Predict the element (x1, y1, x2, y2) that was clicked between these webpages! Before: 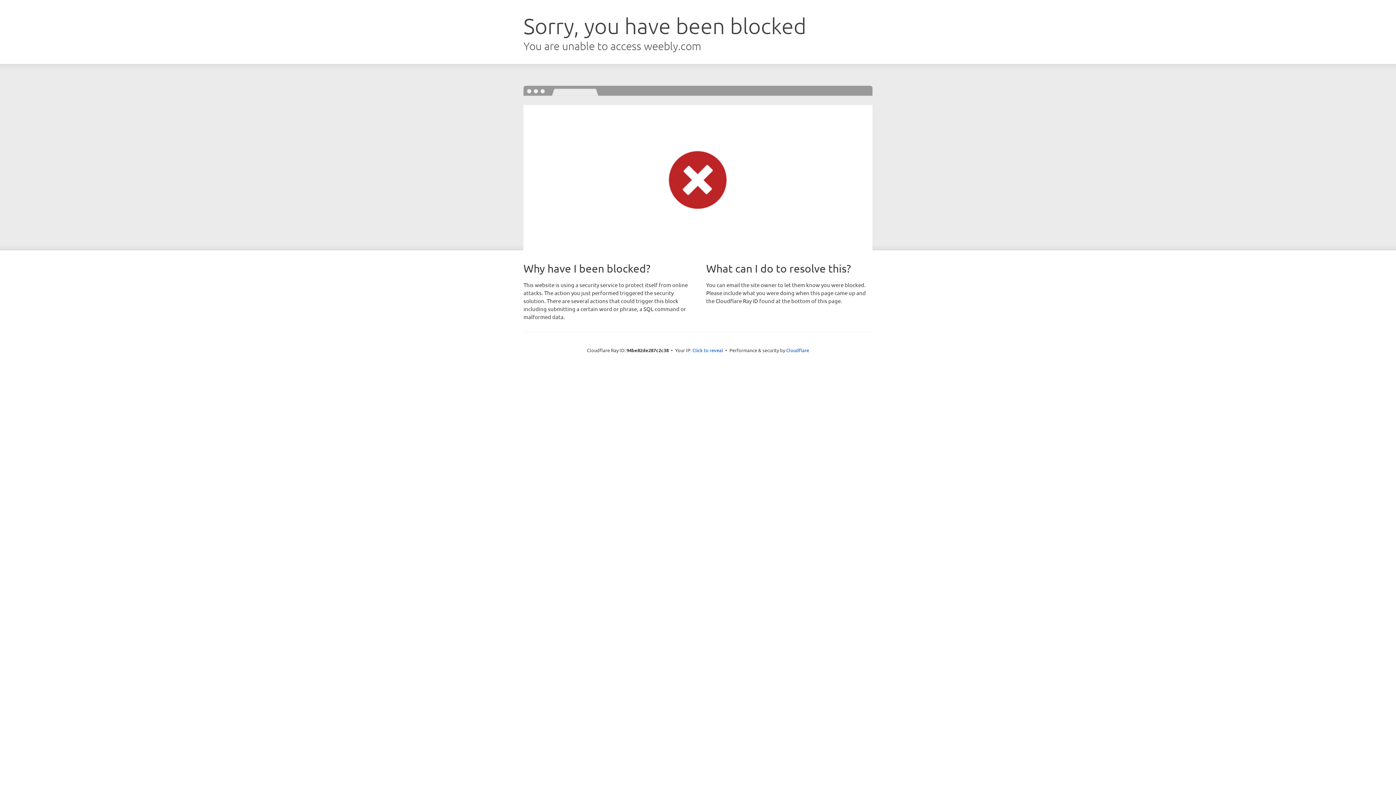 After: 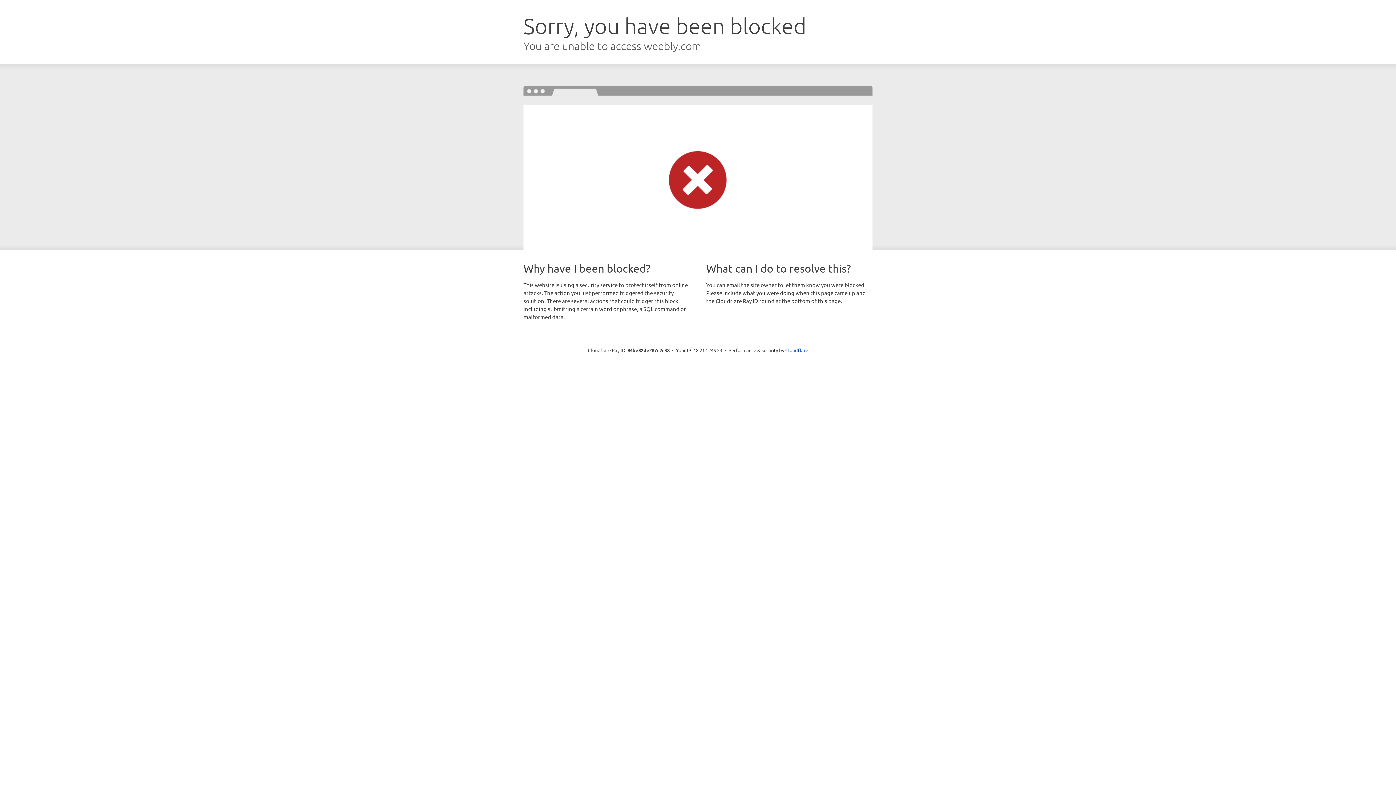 Action: bbox: (692, 346, 723, 353) label: Click to reveal